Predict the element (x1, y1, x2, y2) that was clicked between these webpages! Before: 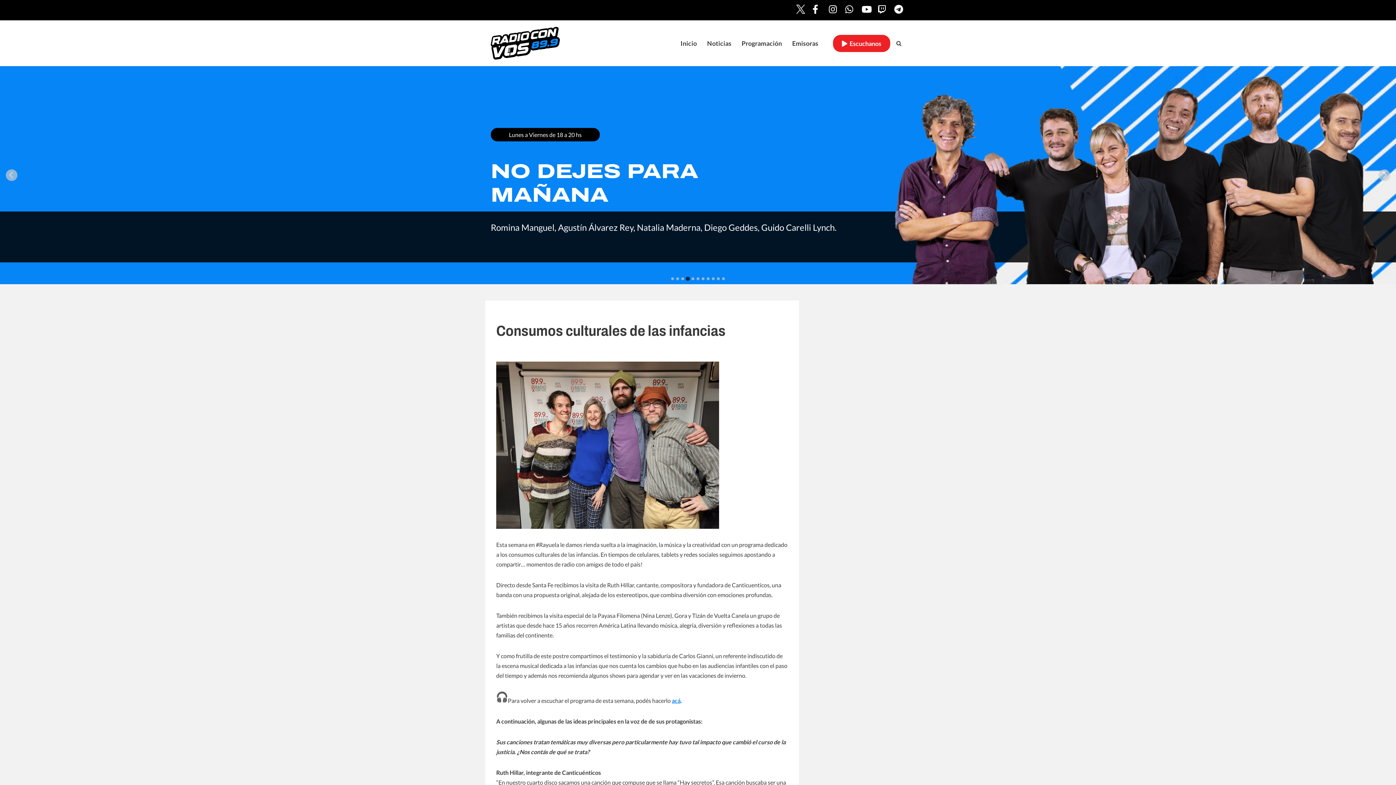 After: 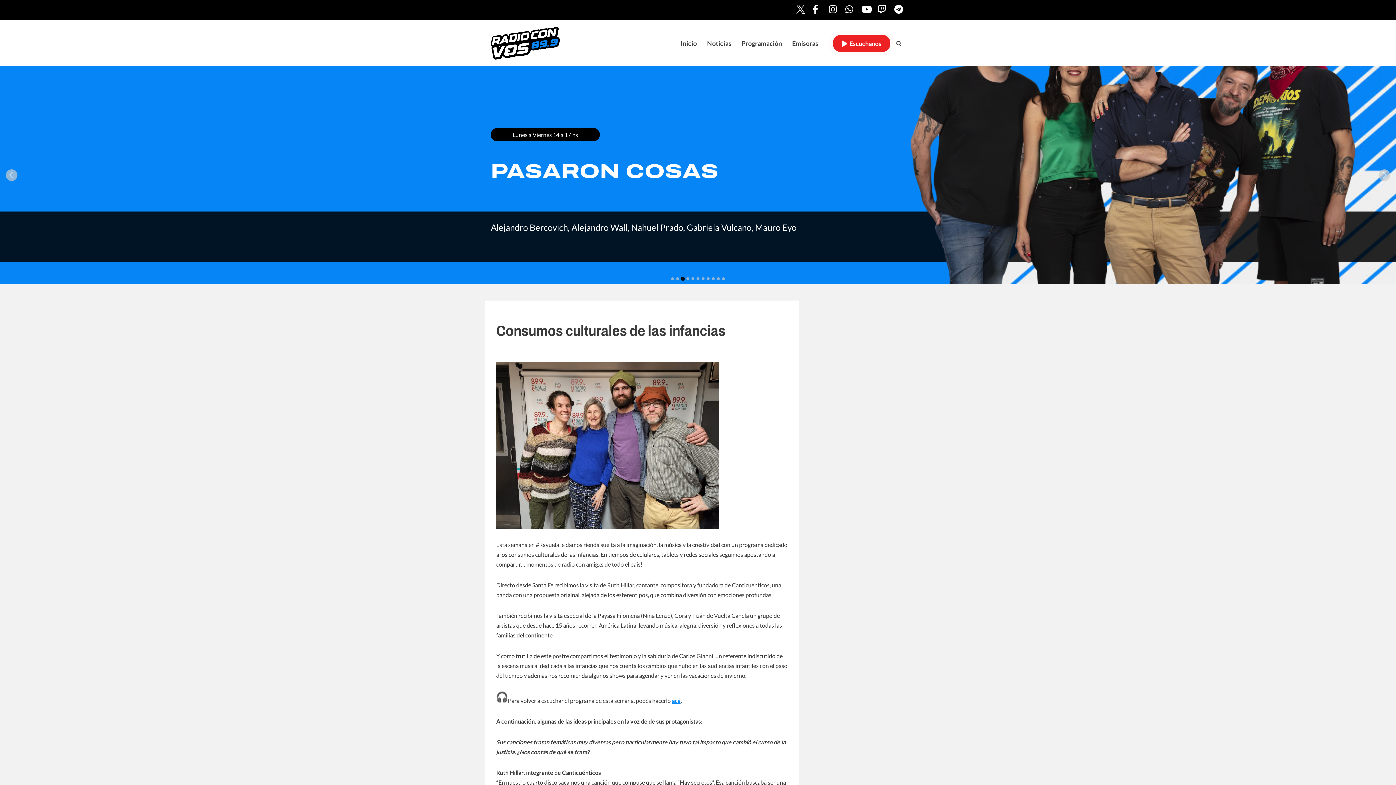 Action: label: Go to slide 3 bbox: (681, 277, 684, 280)